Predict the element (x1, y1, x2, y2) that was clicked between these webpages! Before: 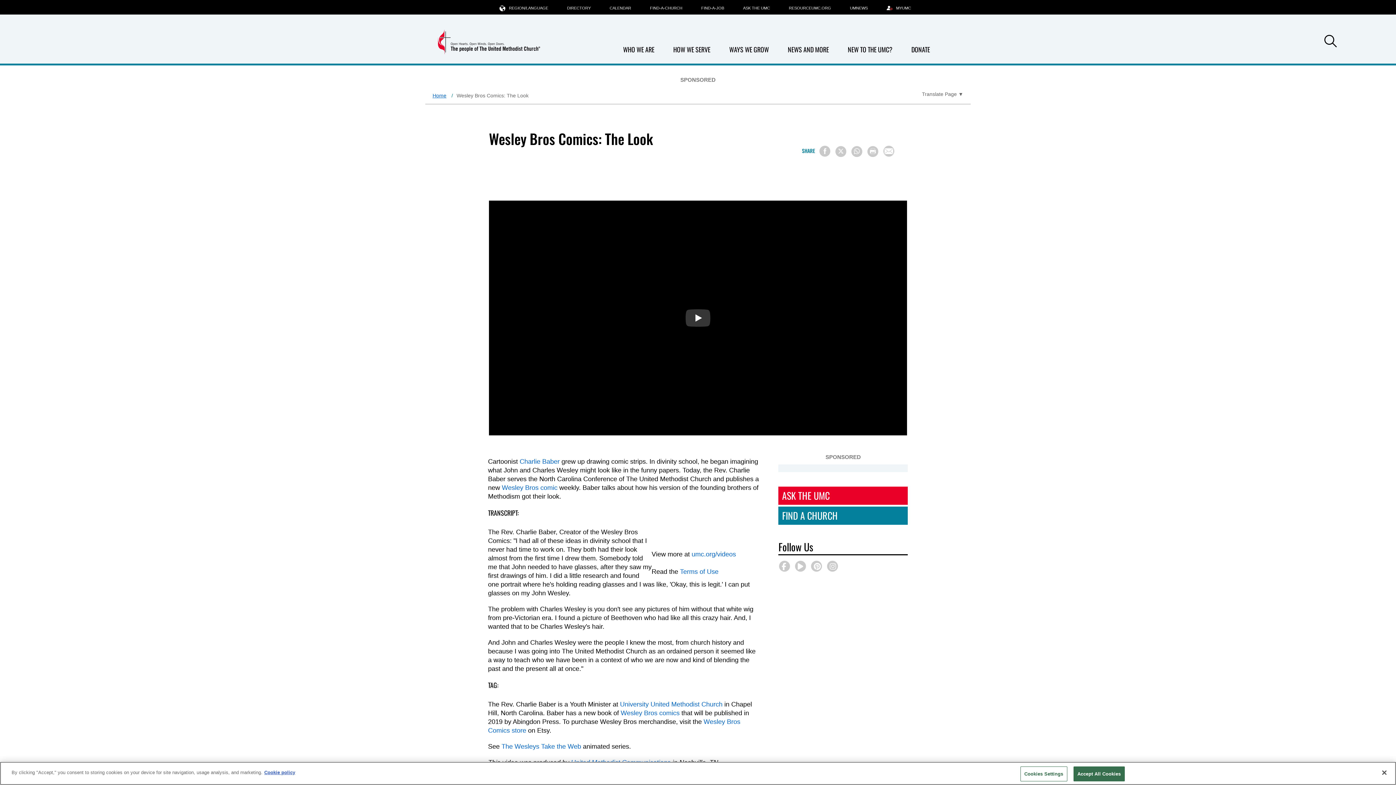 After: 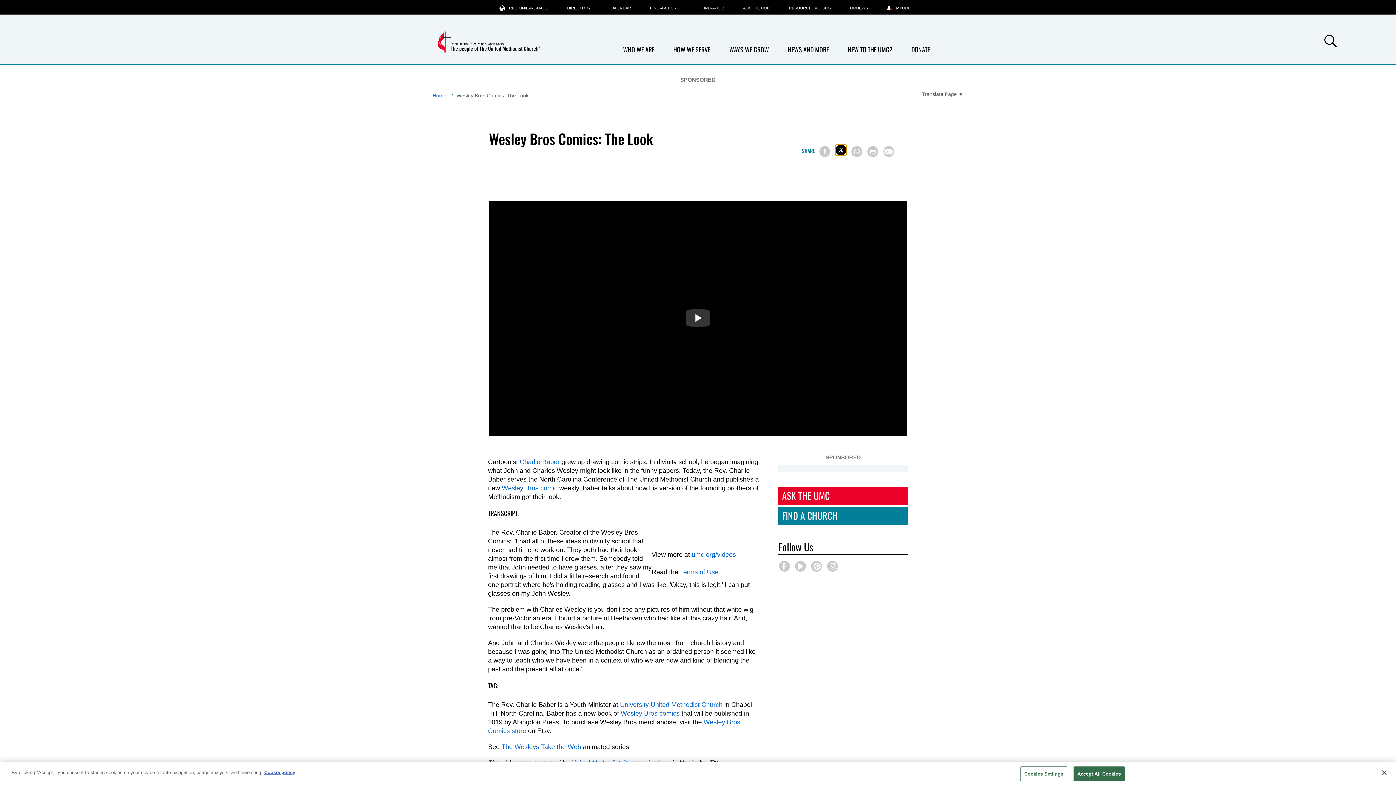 Action: label: Share on X/Twitter bbox: (835, 146, 846, 156)